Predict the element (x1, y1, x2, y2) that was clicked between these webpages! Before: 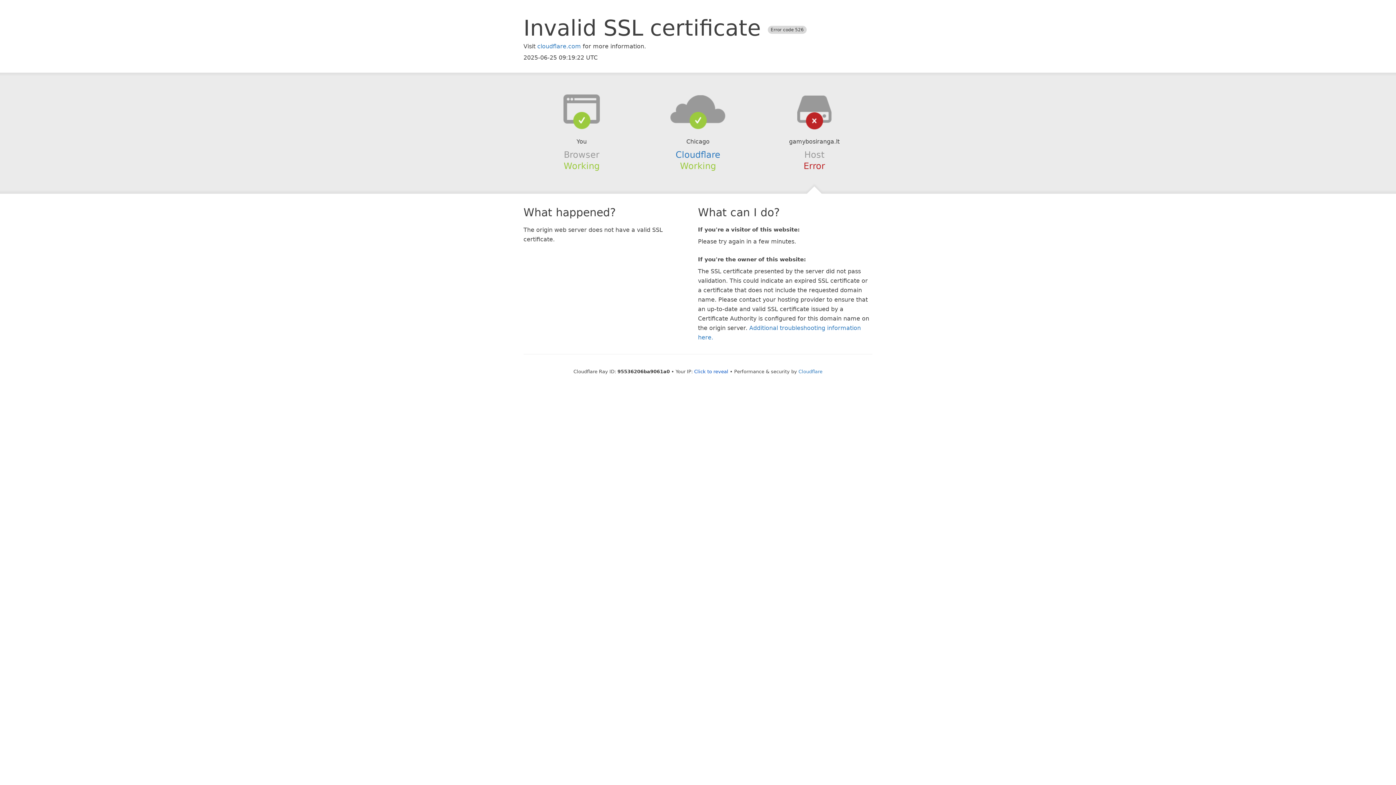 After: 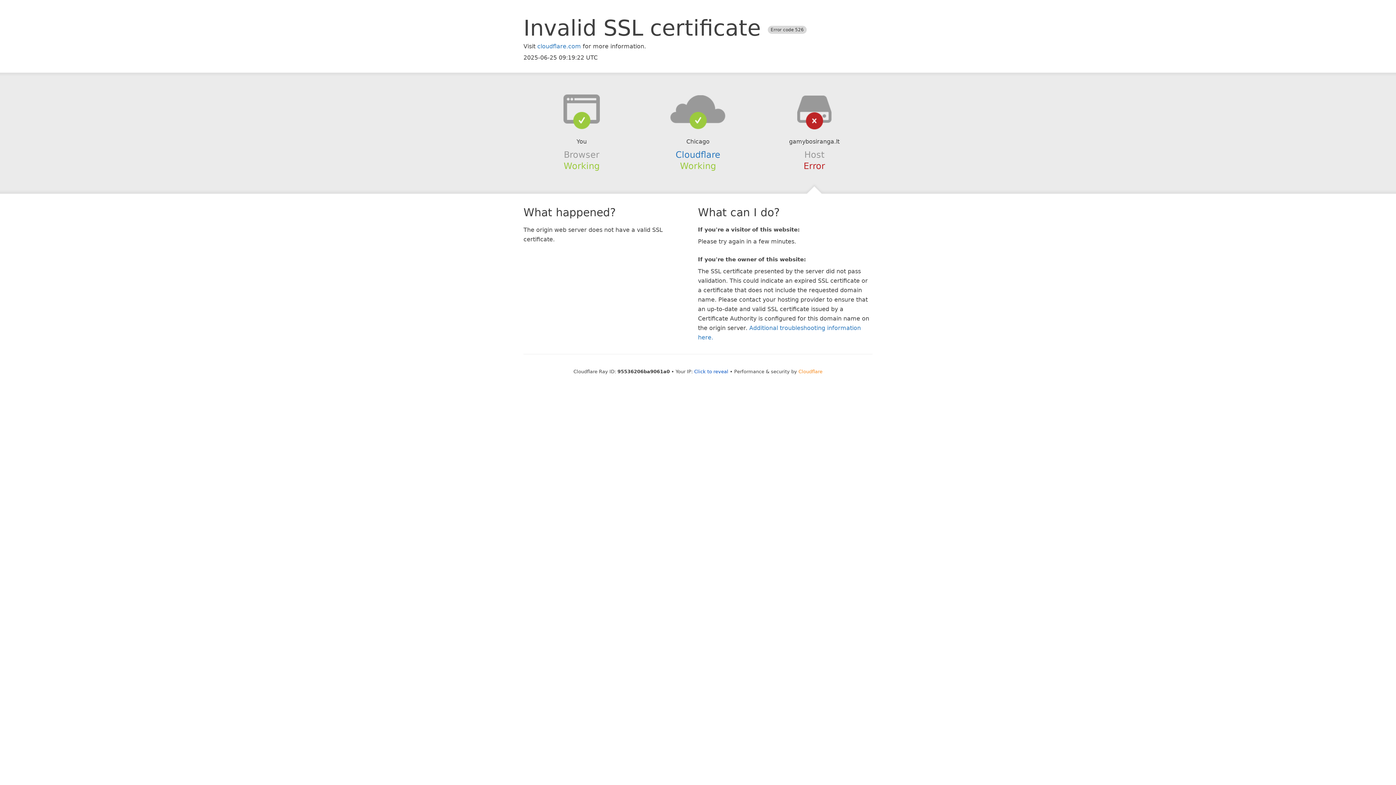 Action: bbox: (798, 368, 822, 374) label: Cloudflare